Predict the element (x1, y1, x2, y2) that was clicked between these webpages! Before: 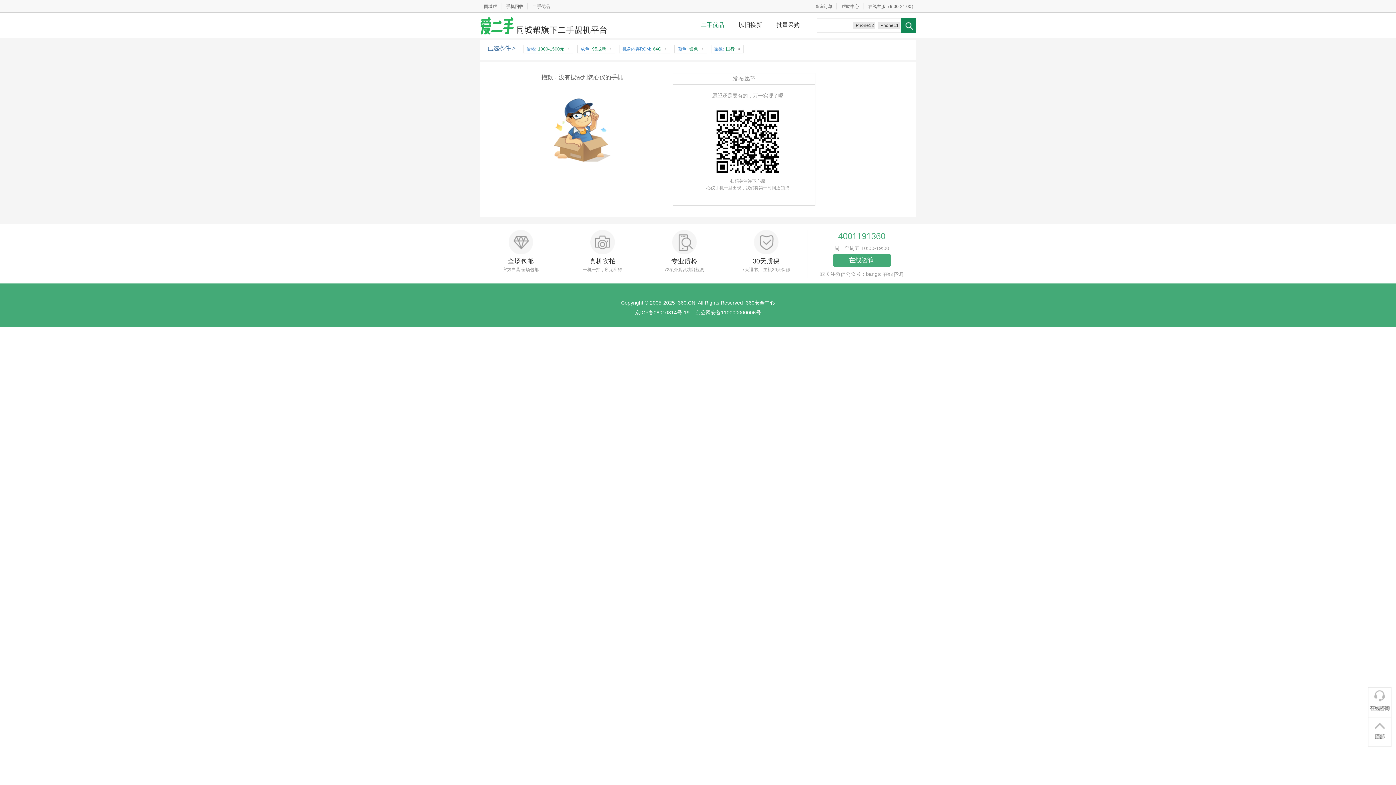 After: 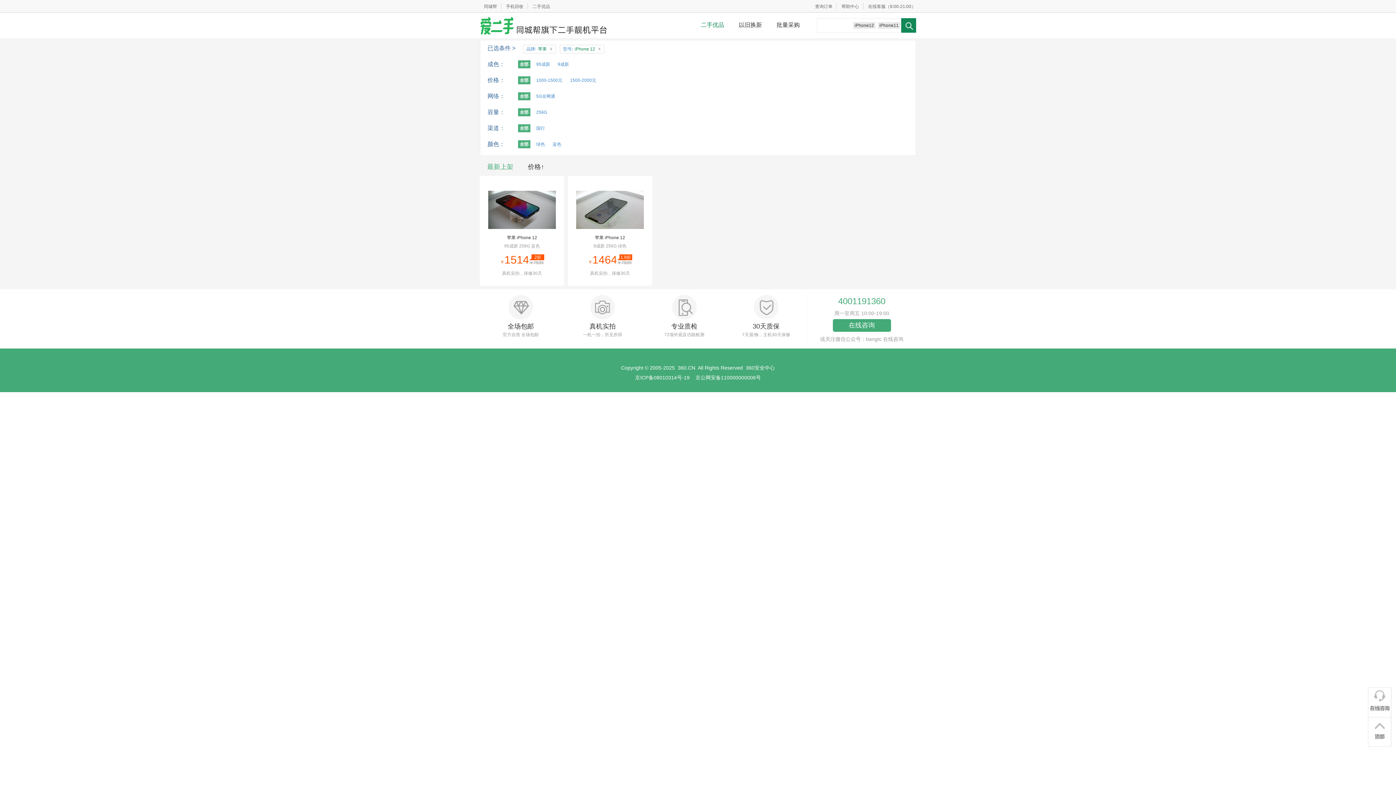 Action: label: iPhone12 bbox: (853, 22, 875, 28)